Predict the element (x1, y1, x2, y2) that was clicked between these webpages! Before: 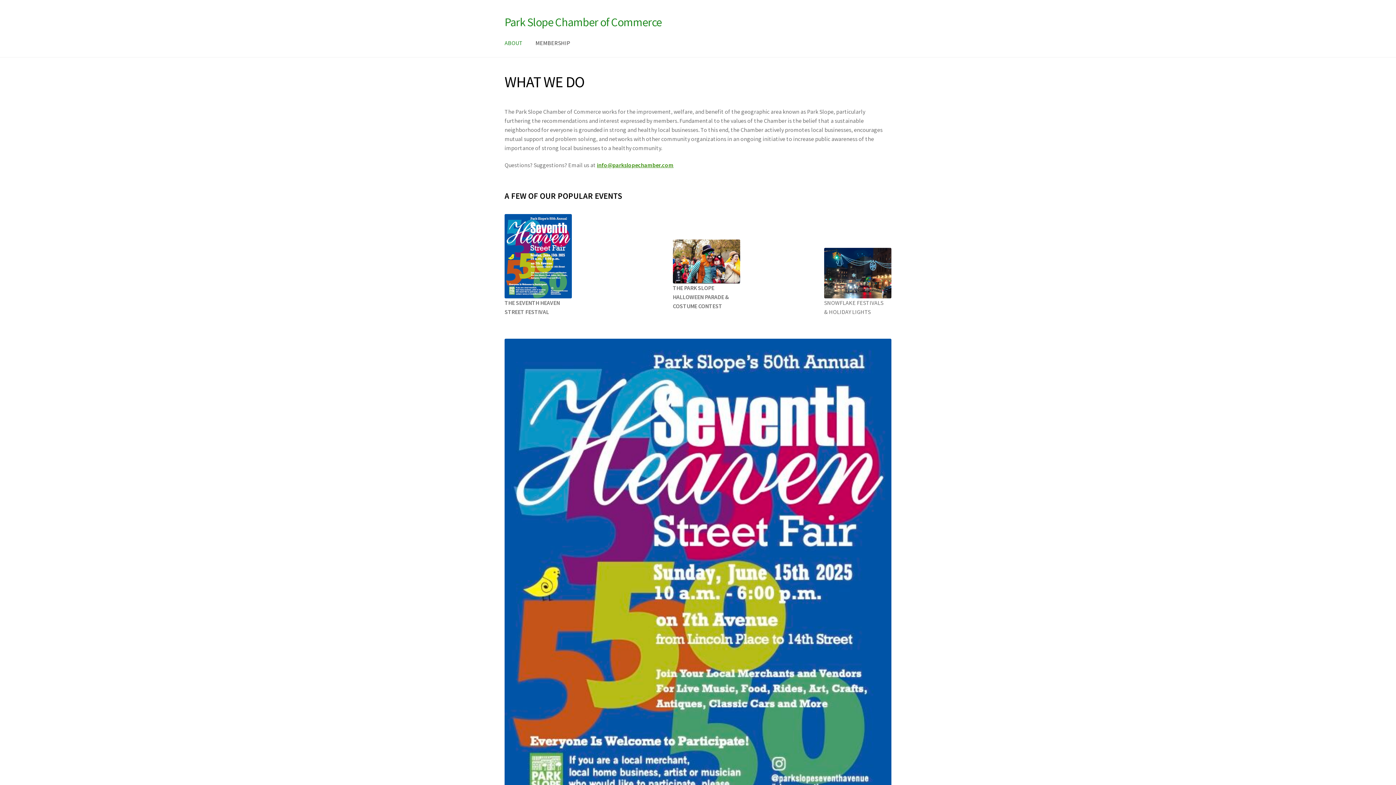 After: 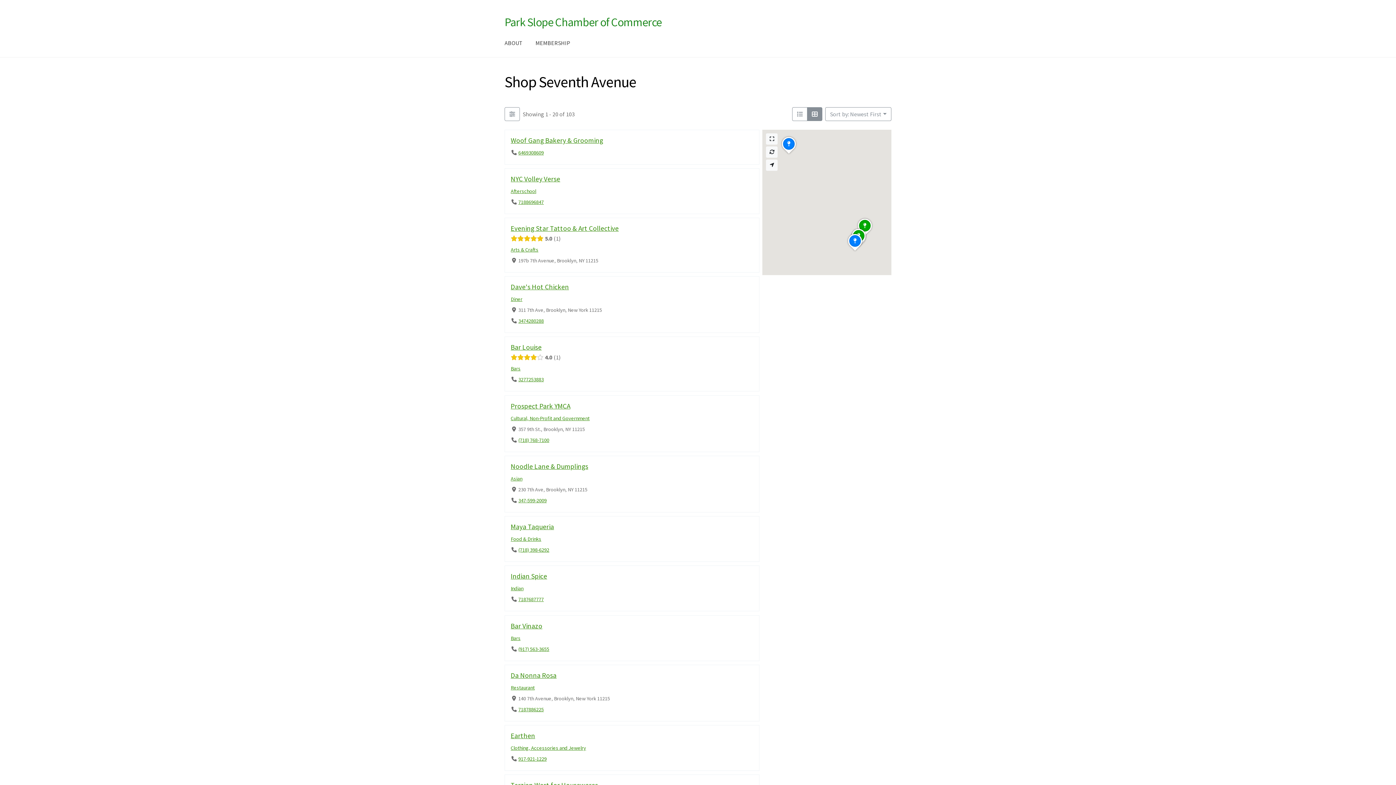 Action: label: Park Slope Chamber of Commerce bbox: (504, 14, 661, 29)